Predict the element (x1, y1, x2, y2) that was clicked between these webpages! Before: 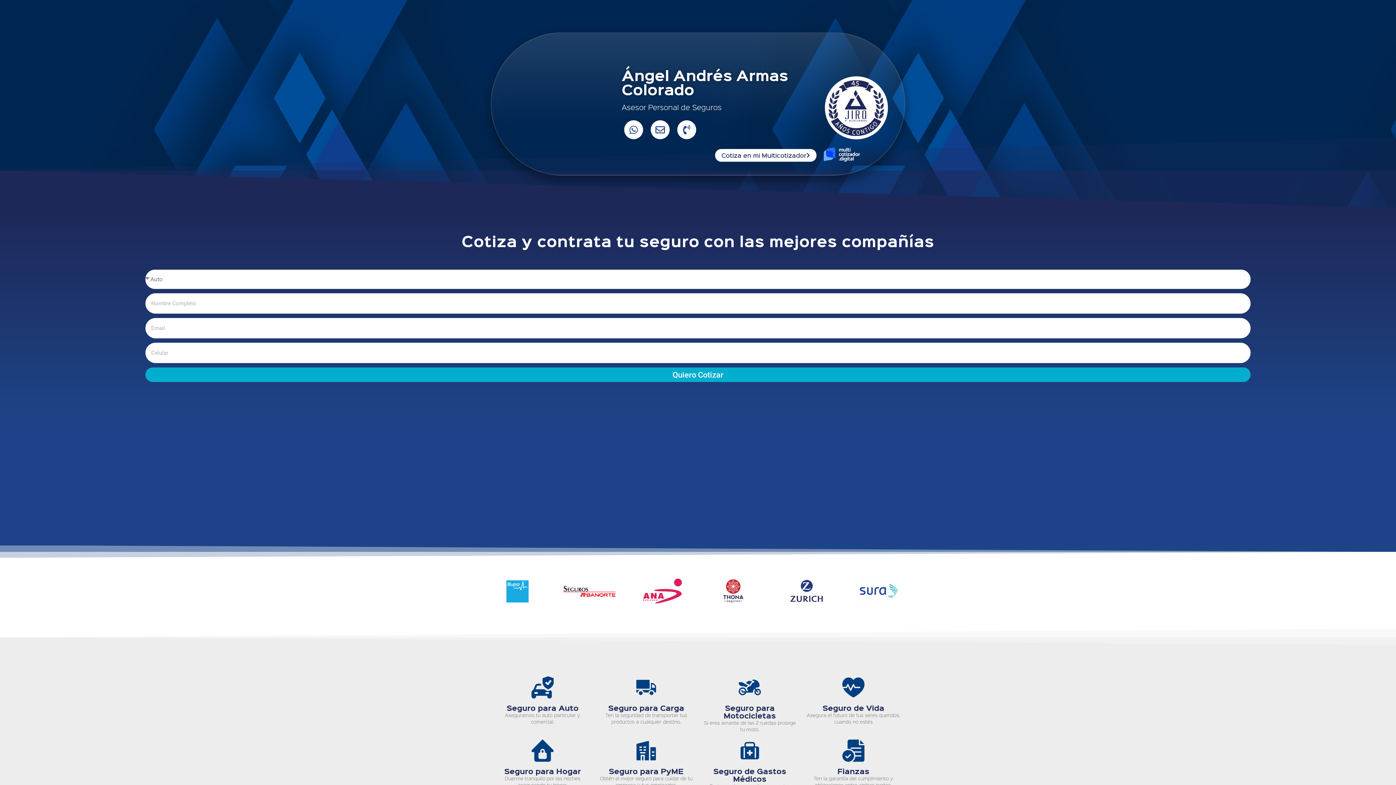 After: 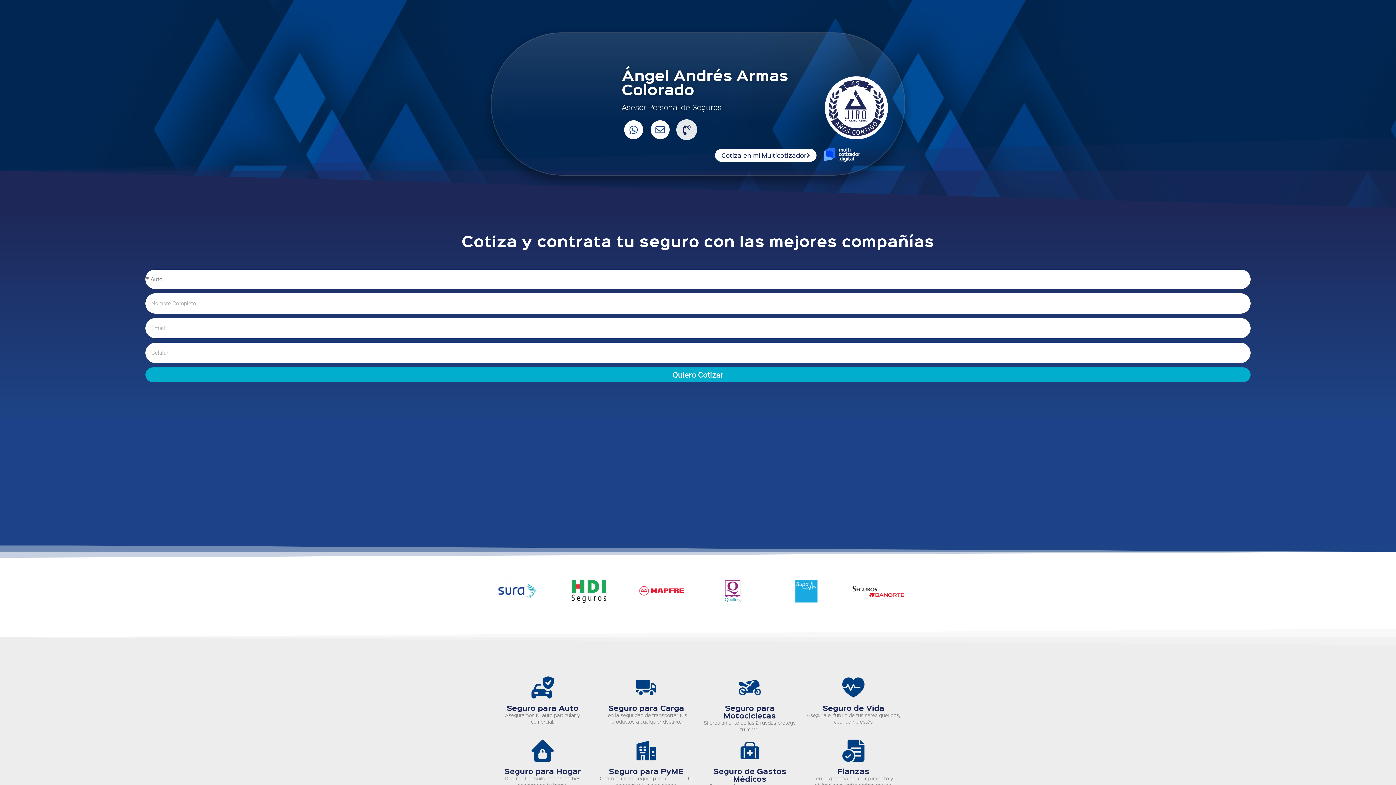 Action: label: Phone-volume bbox: (677, 120, 696, 139)